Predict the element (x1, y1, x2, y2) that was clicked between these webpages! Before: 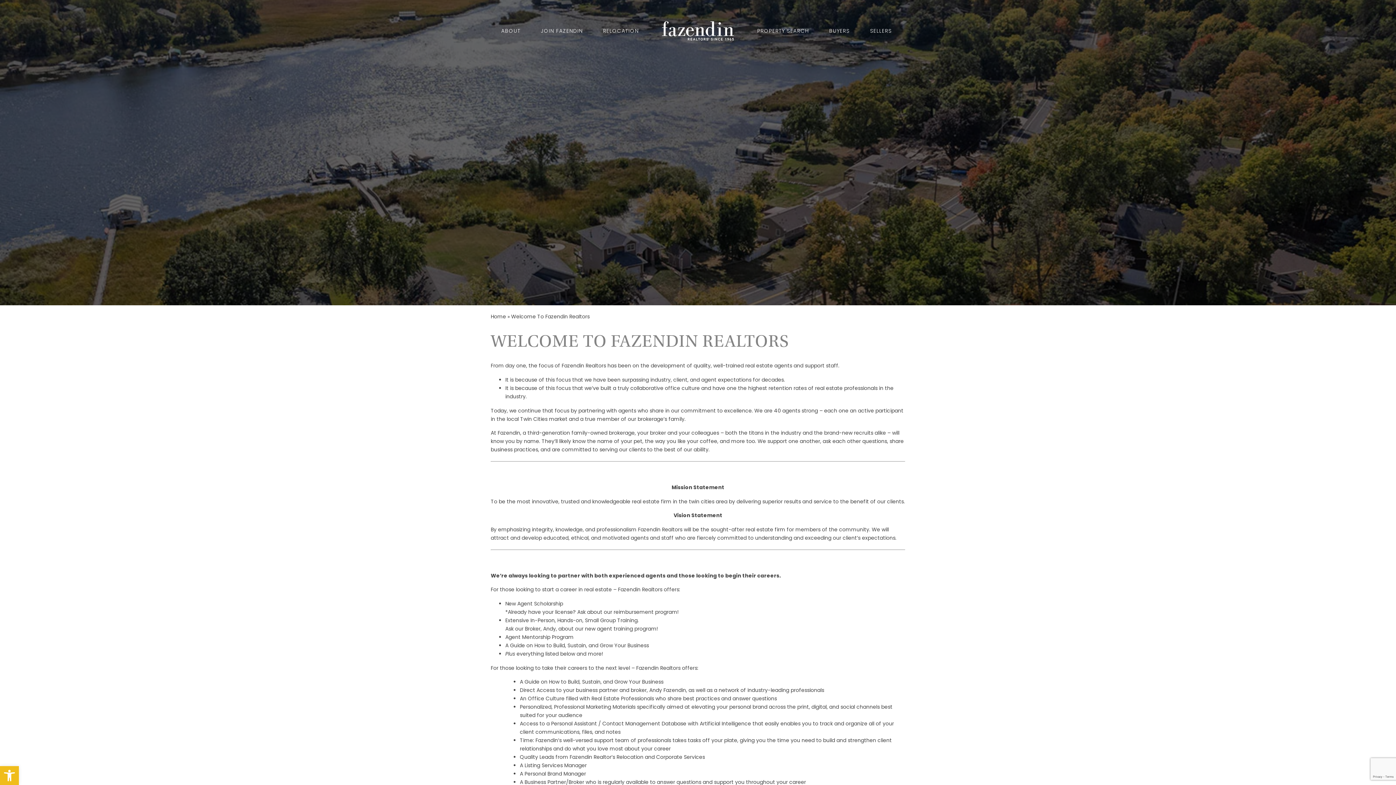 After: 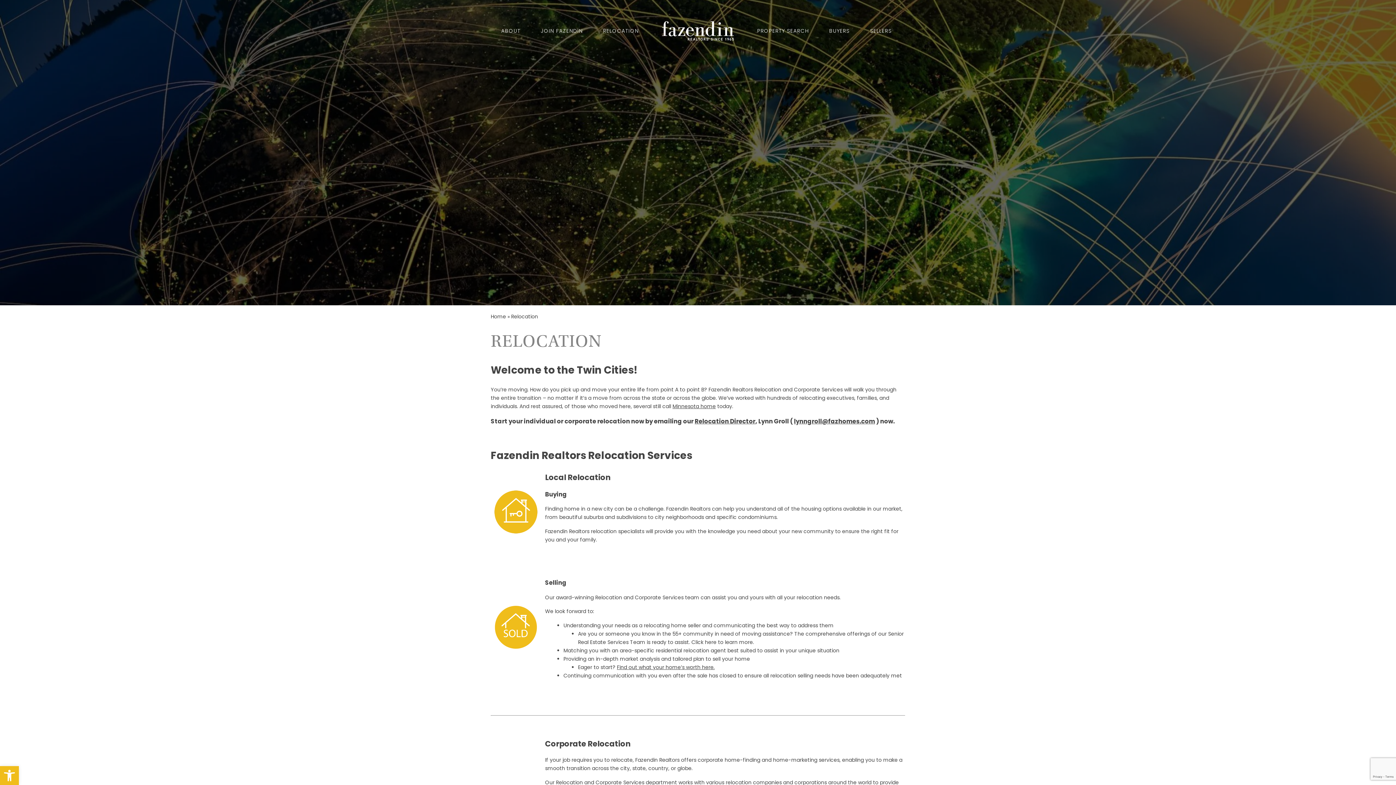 Action: bbox: (603, 27, 638, 34) label: RELOCATION